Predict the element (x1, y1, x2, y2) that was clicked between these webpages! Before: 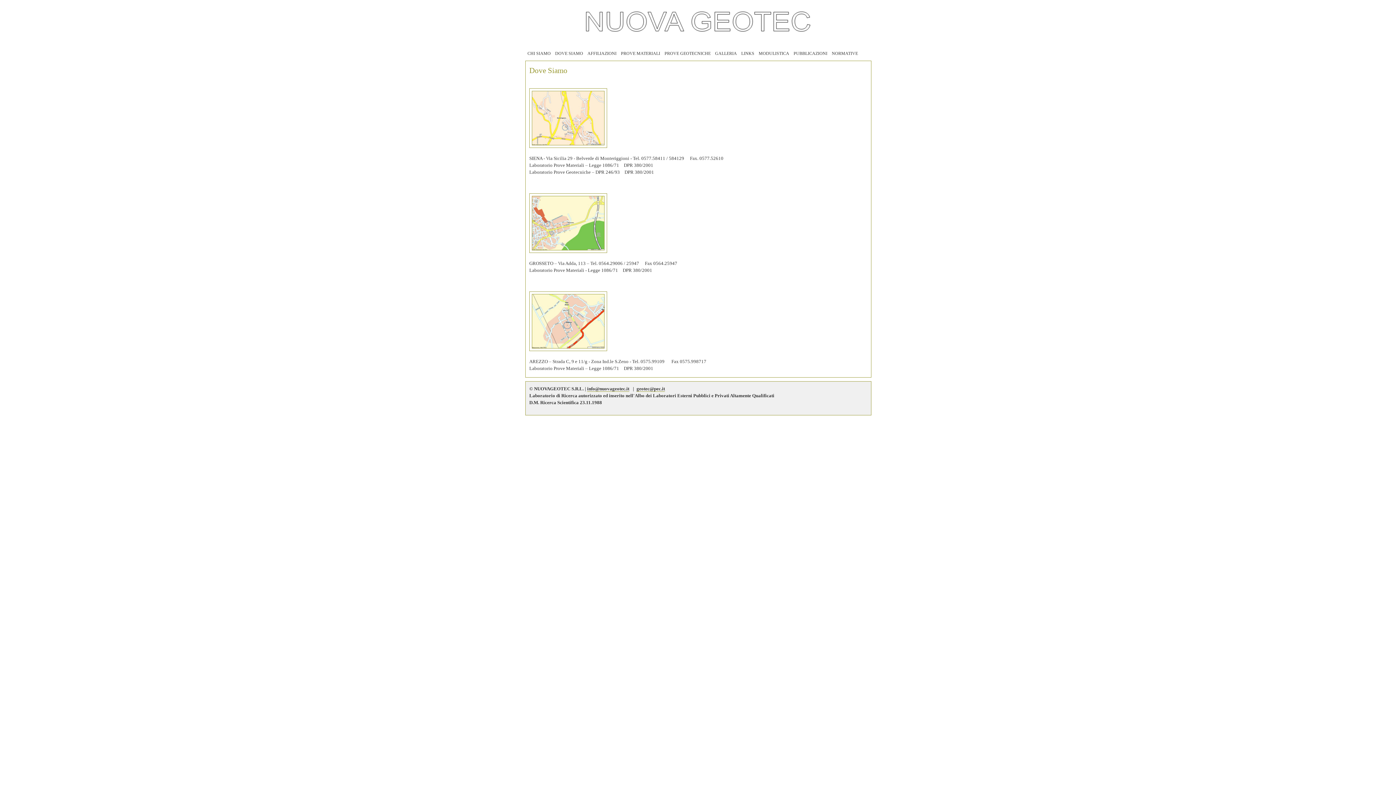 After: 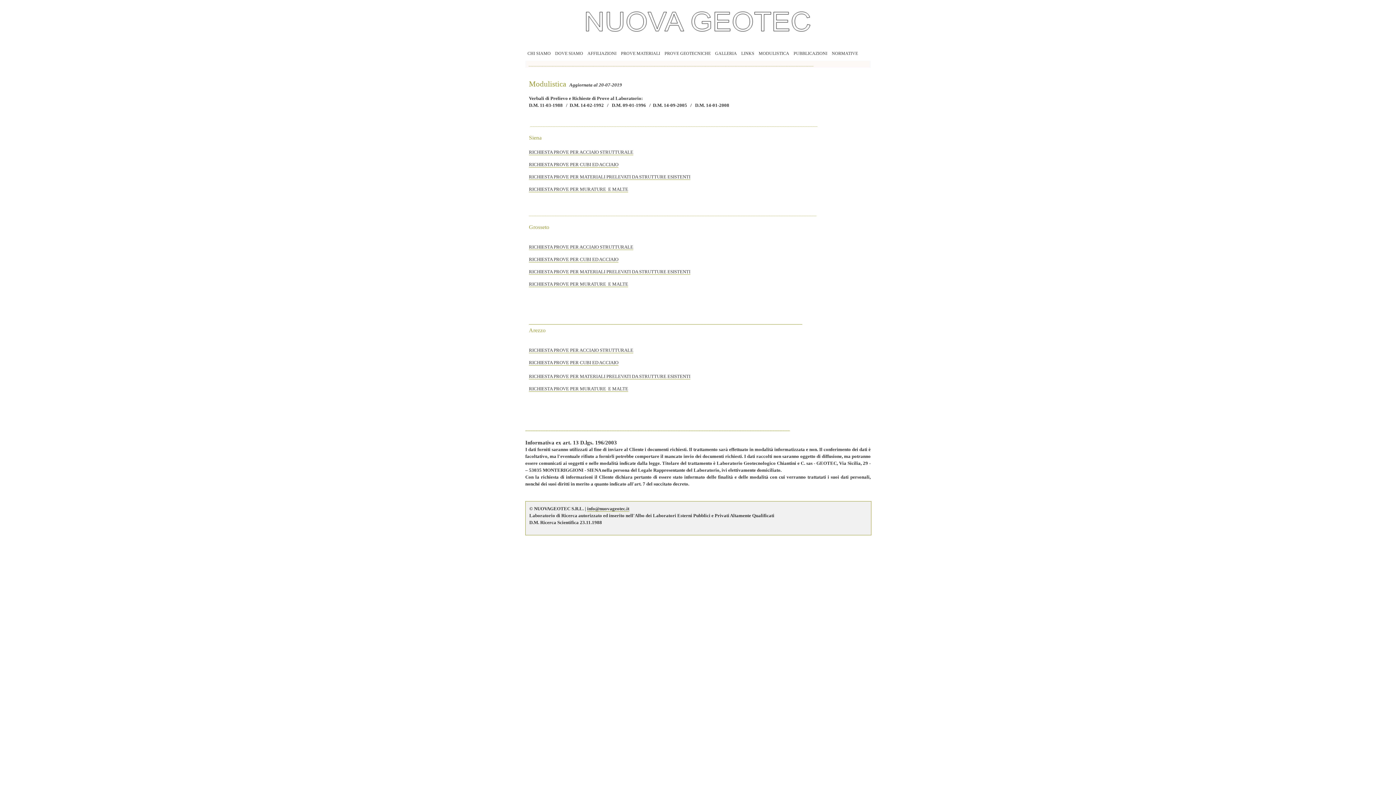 Action: bbox: (758, 50, 789, 58) label: MODULISTICA